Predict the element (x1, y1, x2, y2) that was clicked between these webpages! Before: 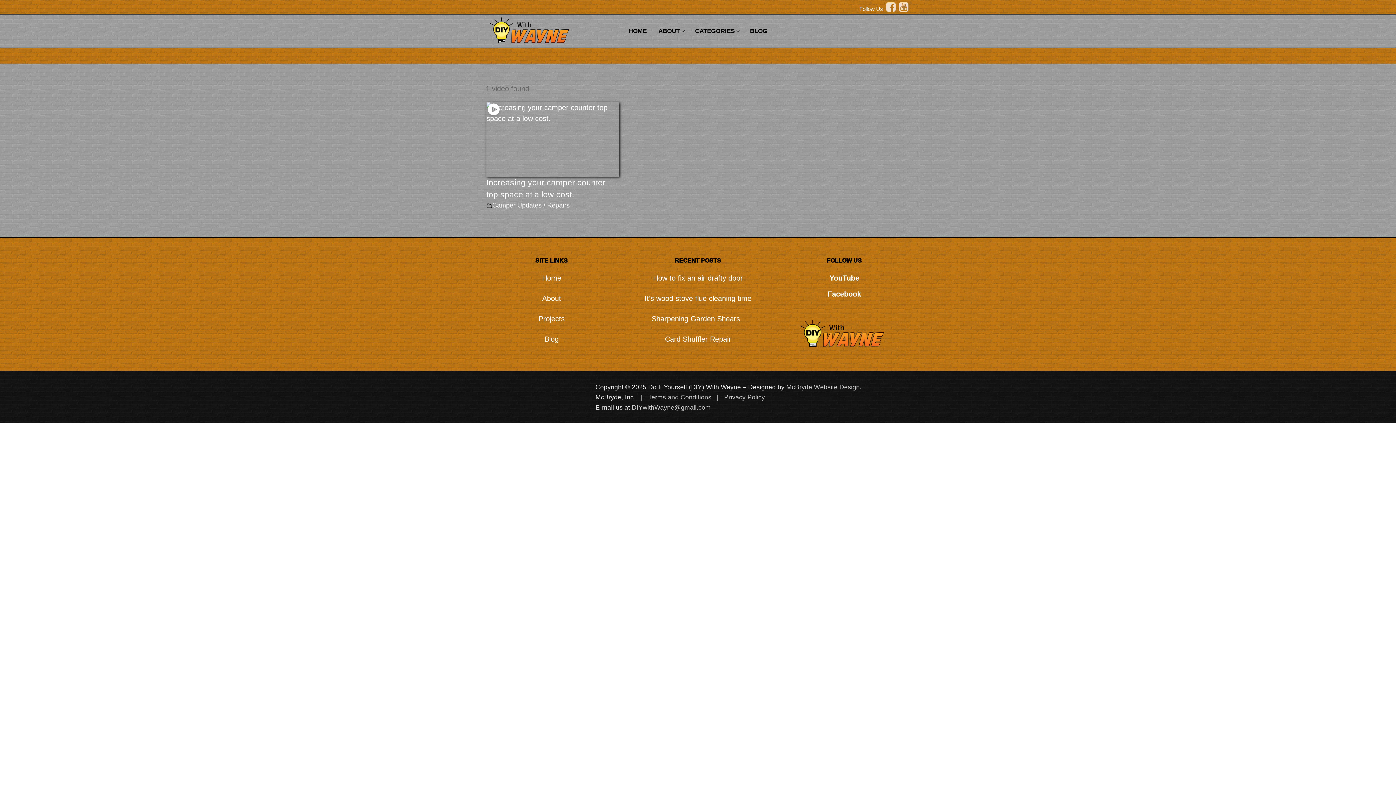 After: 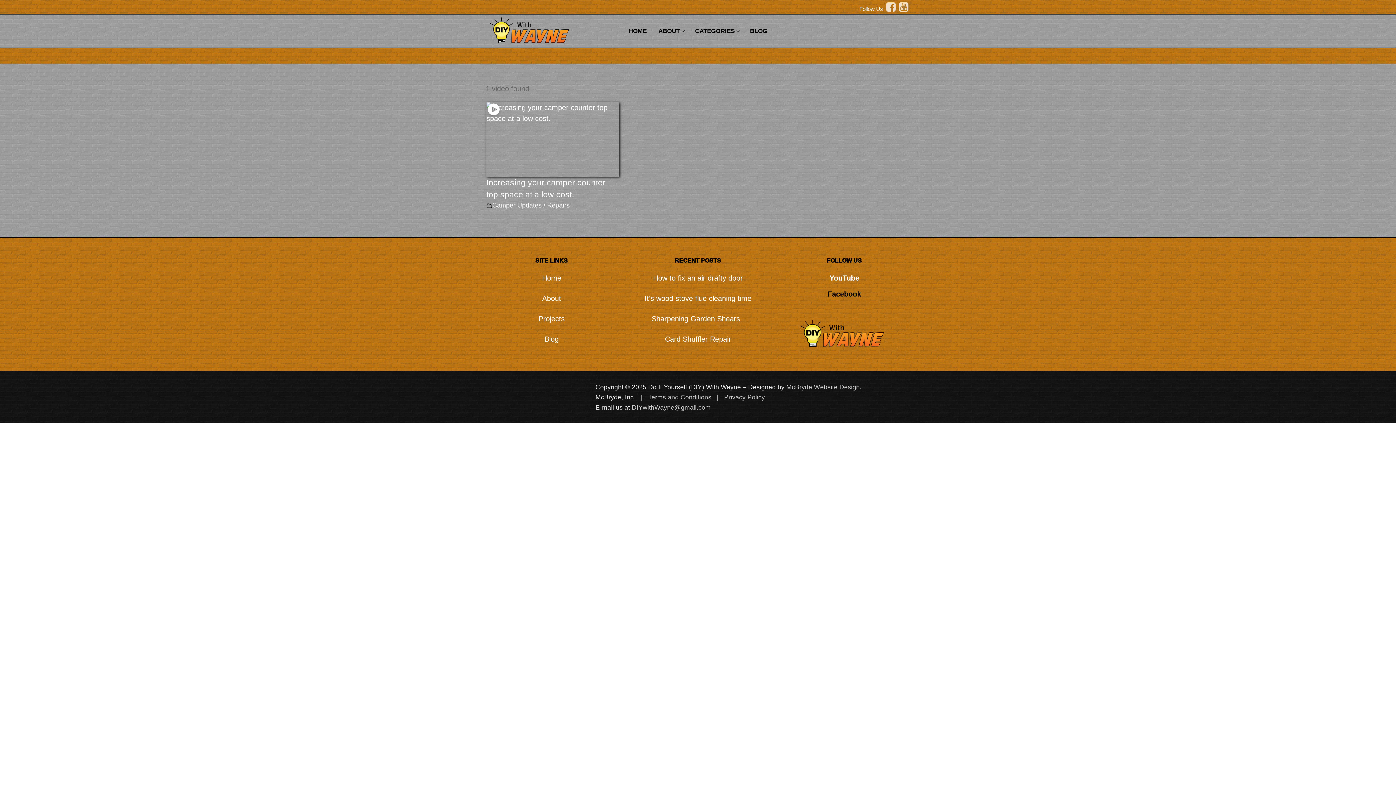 Action: label: Facebook bbox: (827, 290, 861, 298)